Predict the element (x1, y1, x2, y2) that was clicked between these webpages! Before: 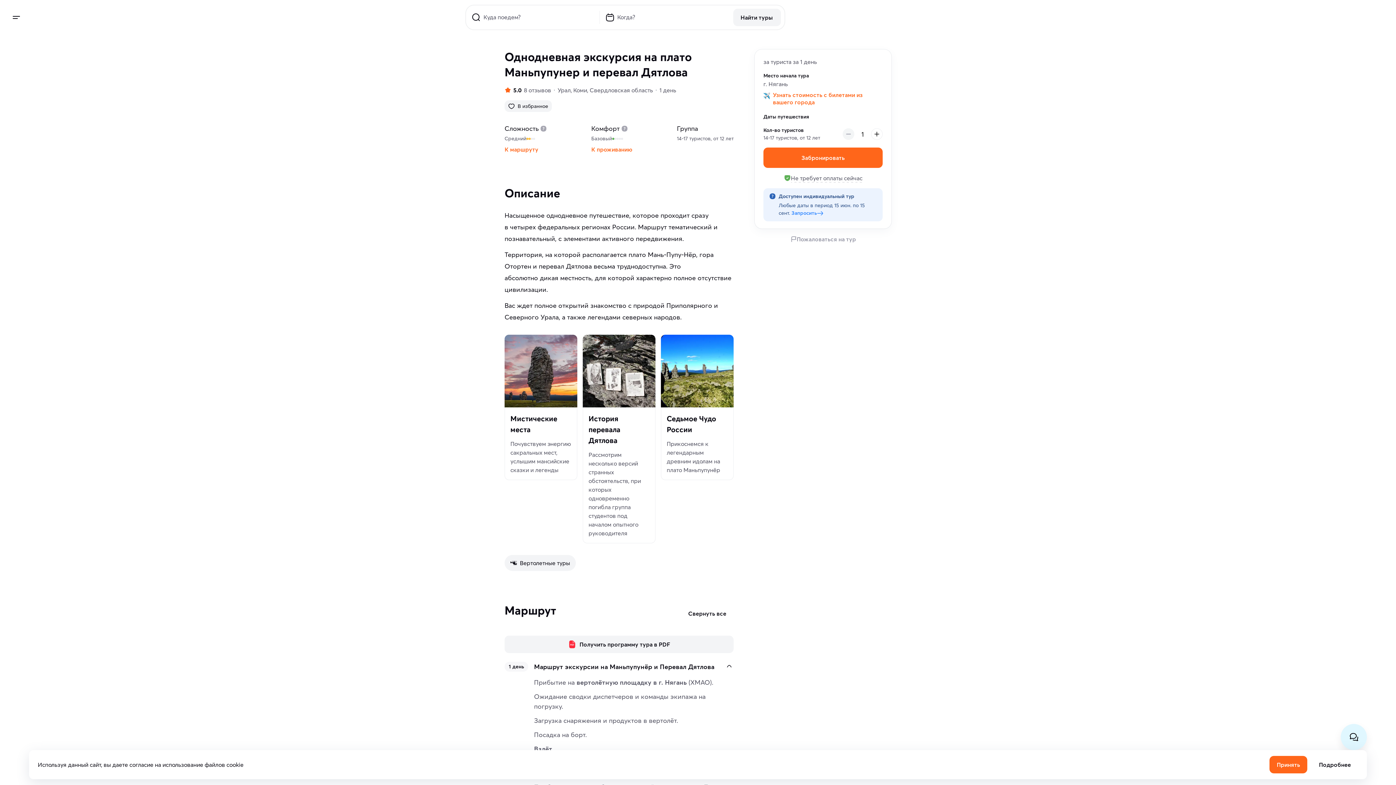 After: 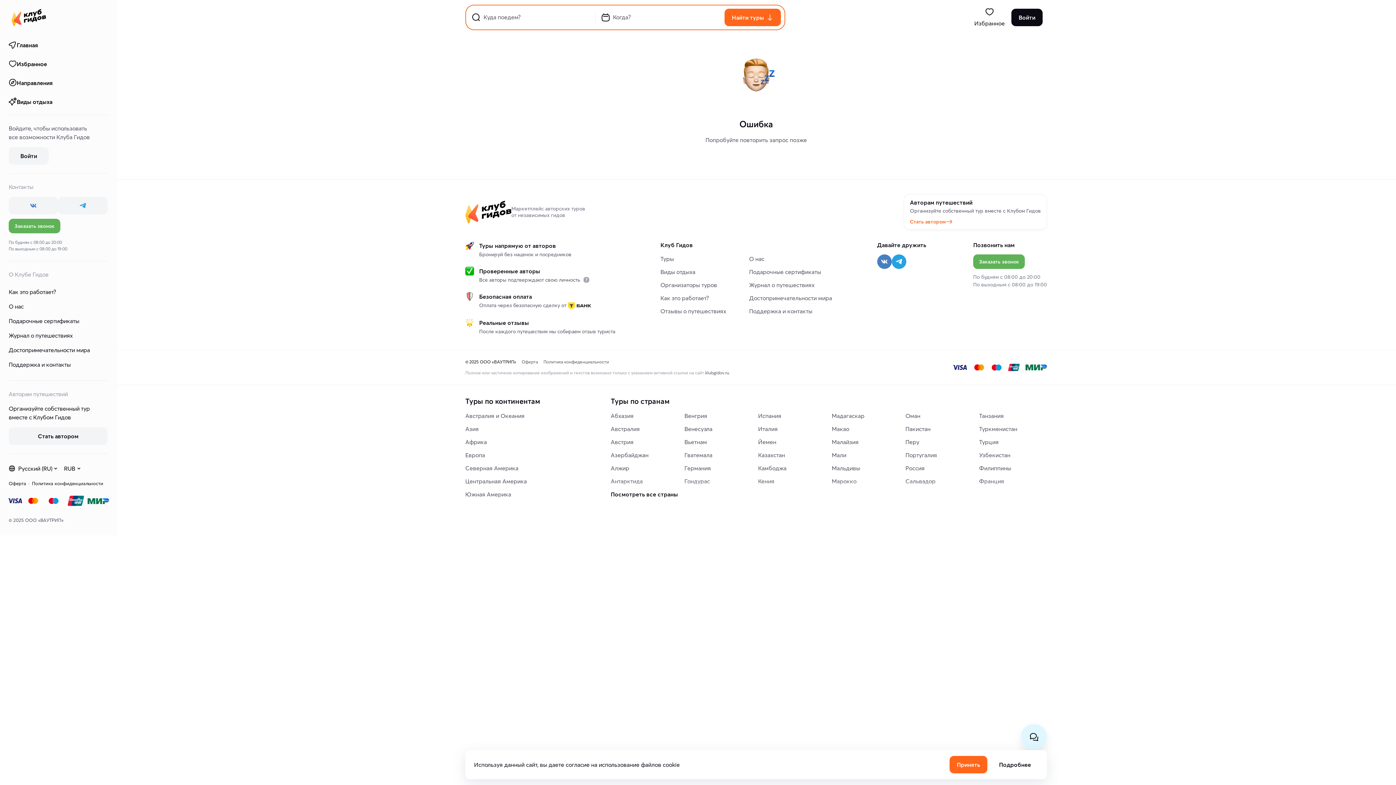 Action: label: Найти туры bbox: (733, 8, 781, 26)